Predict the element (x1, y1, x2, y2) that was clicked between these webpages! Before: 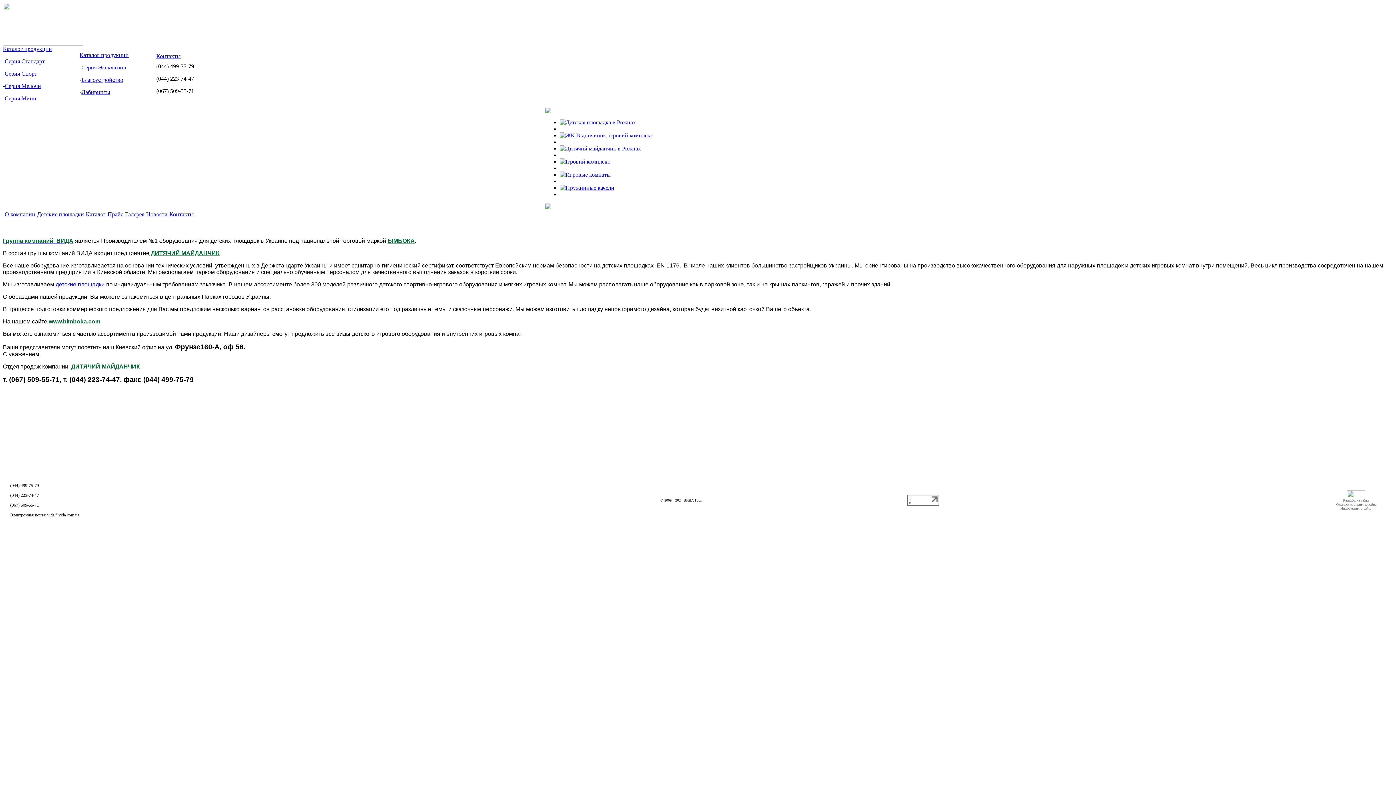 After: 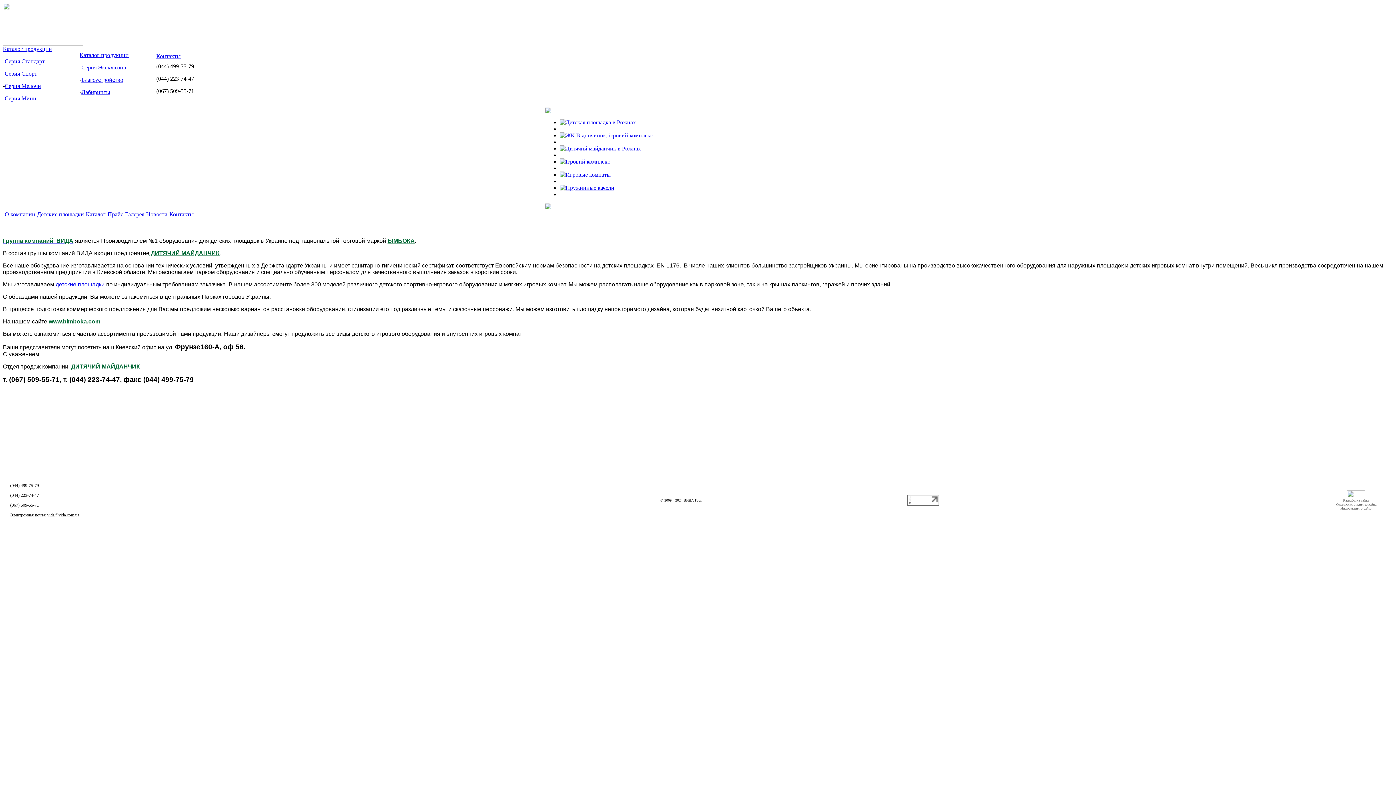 Action: bbox: (4, 211, 35, 217) label: О компании